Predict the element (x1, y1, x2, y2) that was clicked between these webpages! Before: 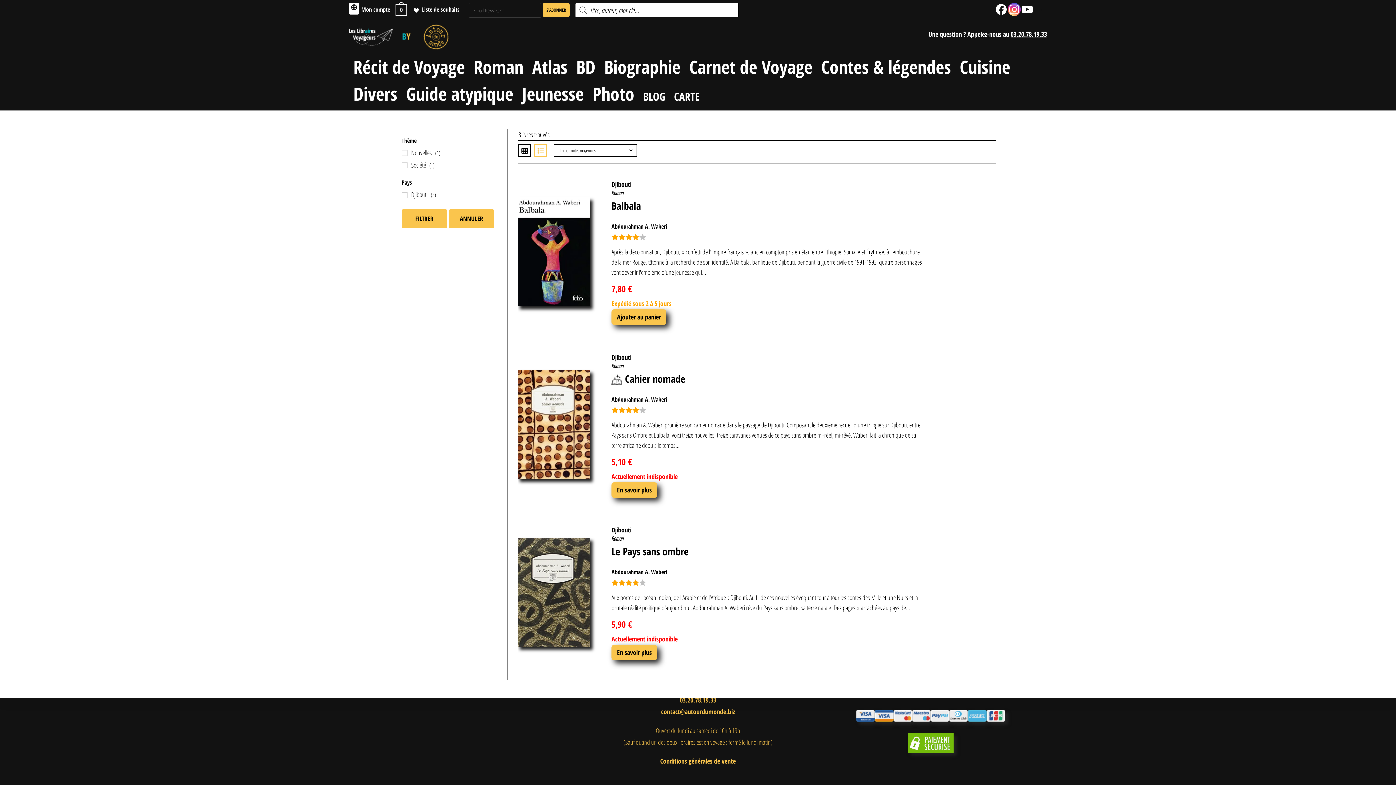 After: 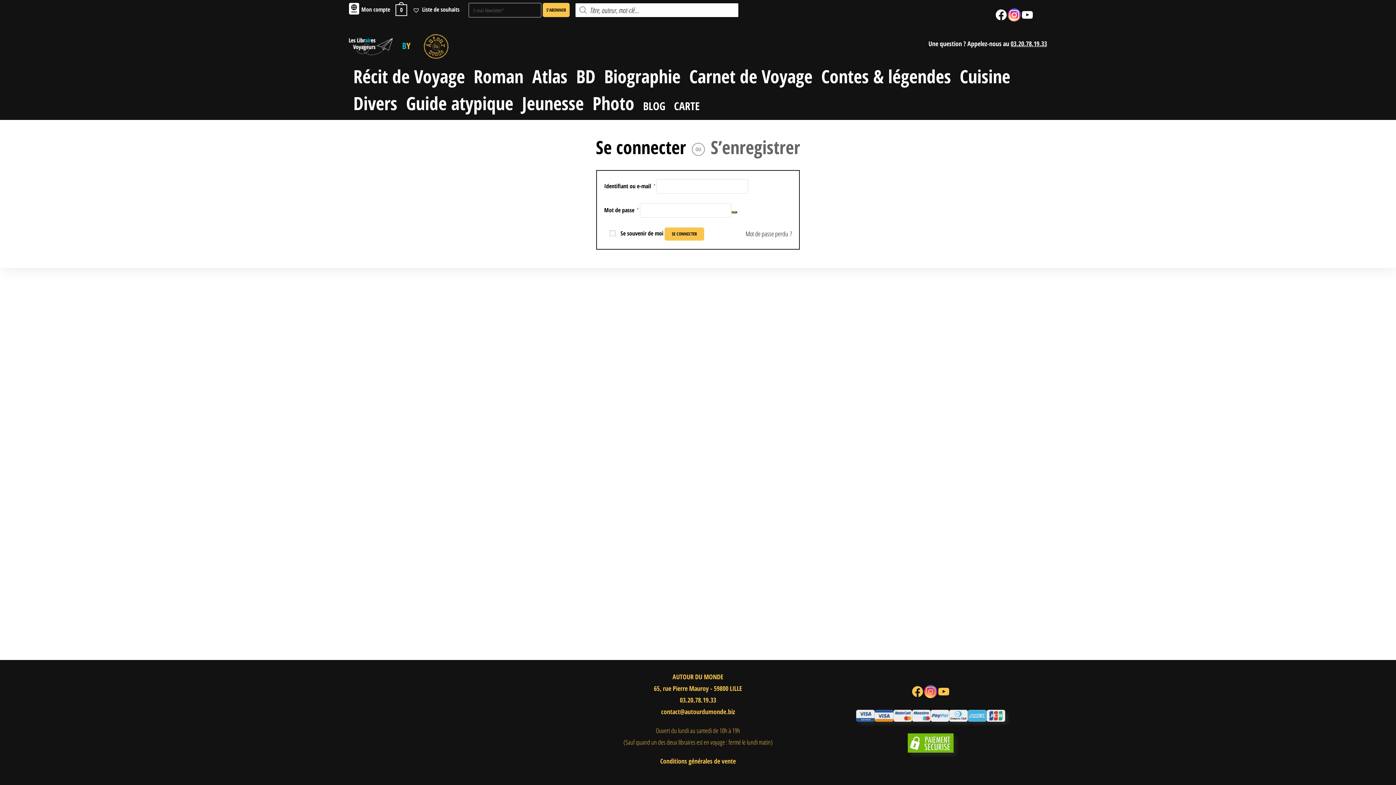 Action: bbox: (349, 4, 390, 14) label: Mon compte